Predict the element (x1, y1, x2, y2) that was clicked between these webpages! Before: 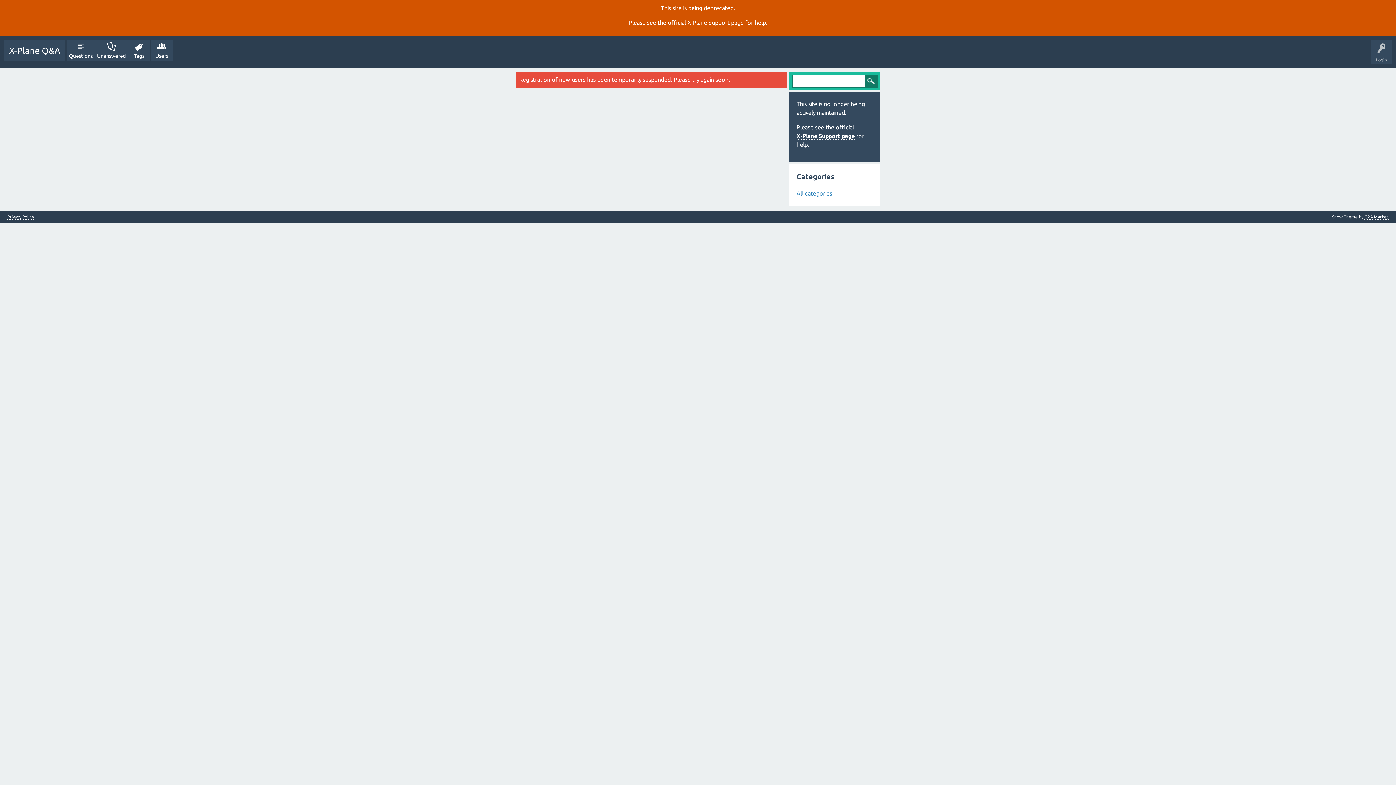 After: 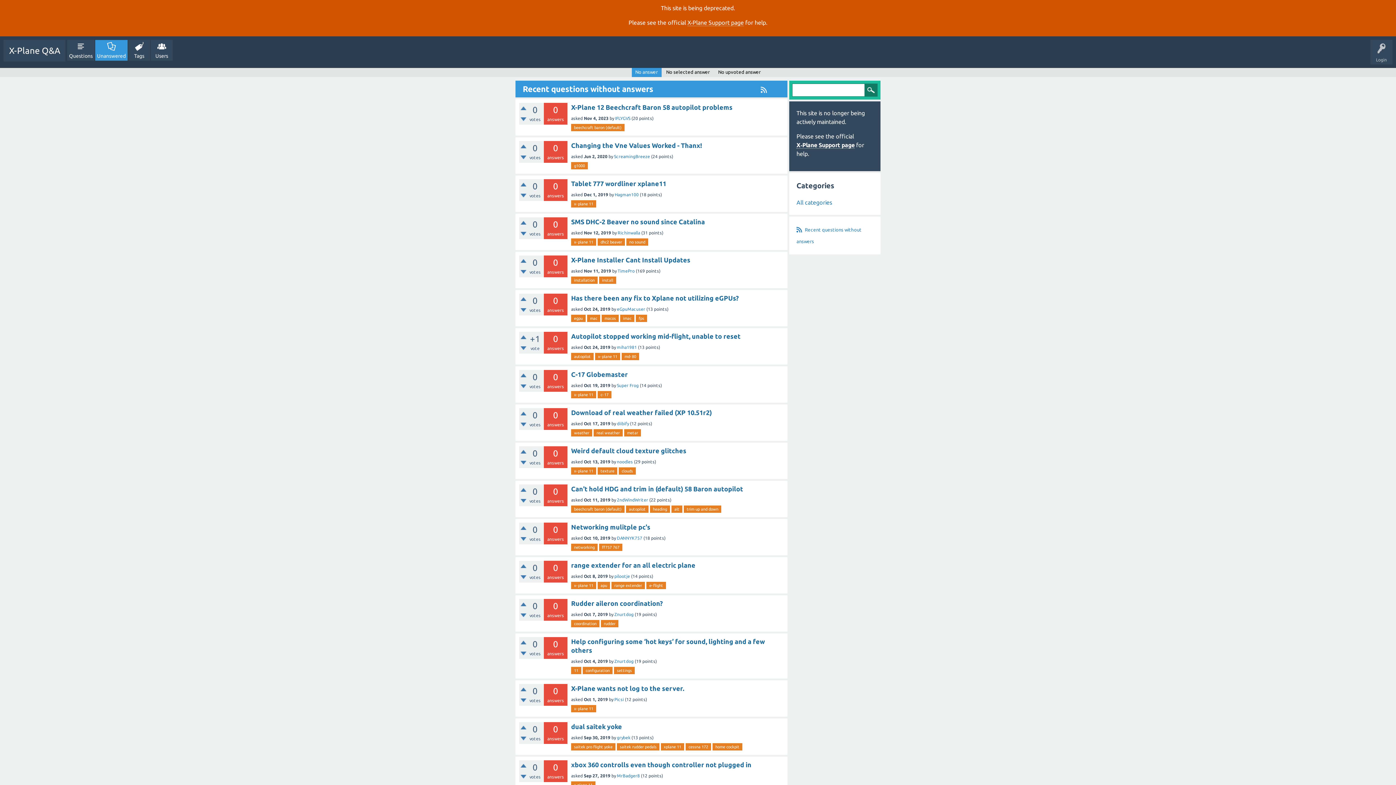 Action: bbox: (95, 40, 127, 60) label: Unanswered